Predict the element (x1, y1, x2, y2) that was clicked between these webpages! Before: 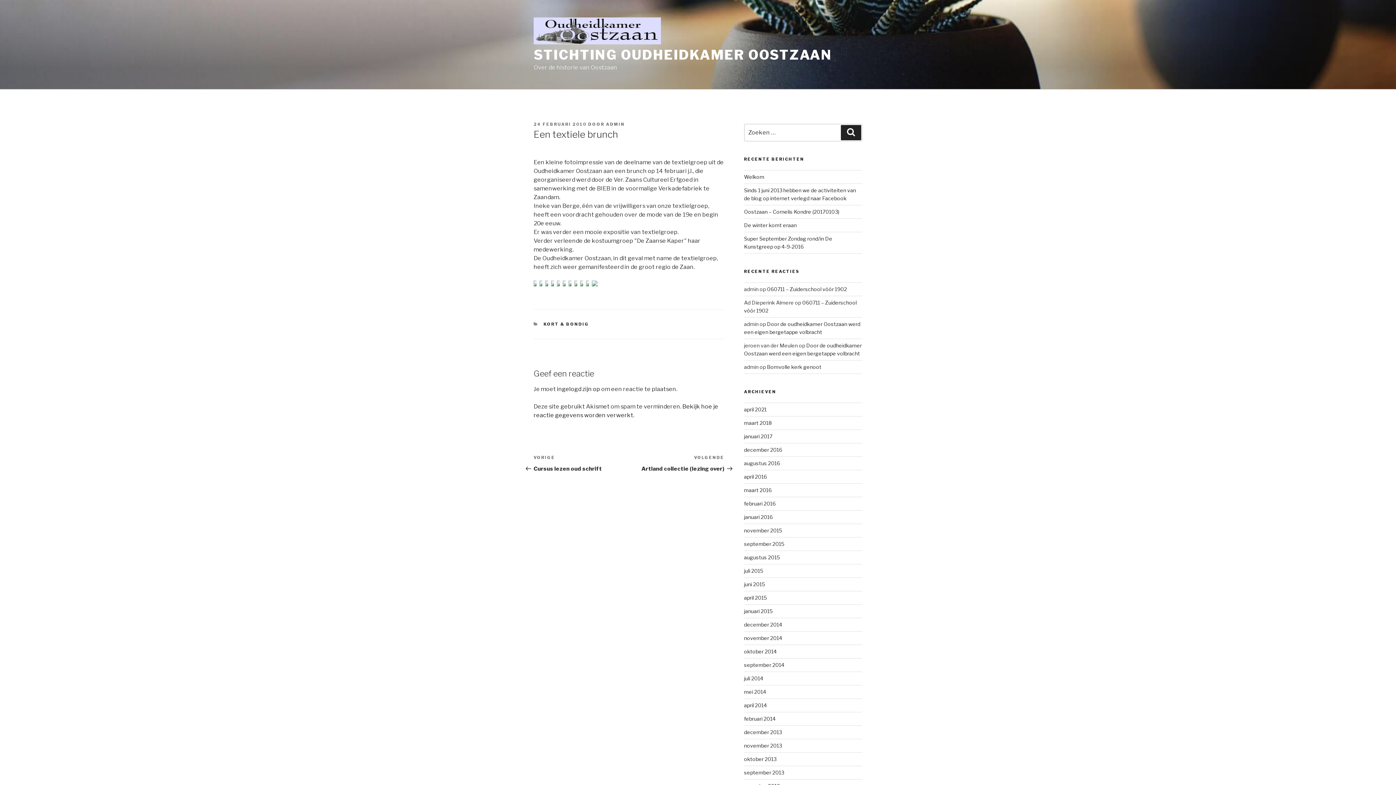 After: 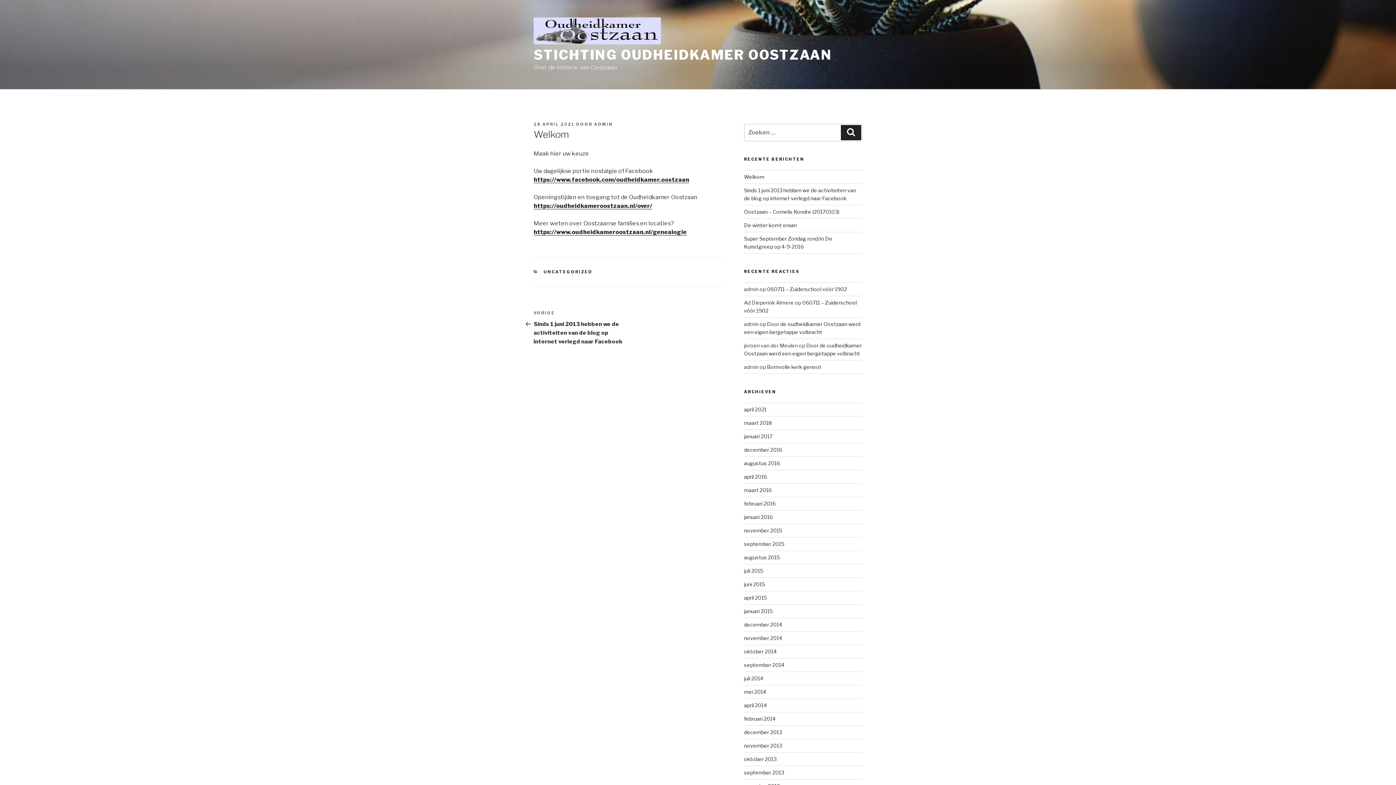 Action: bbox: (744, 173, 764, 180) label: Welkom